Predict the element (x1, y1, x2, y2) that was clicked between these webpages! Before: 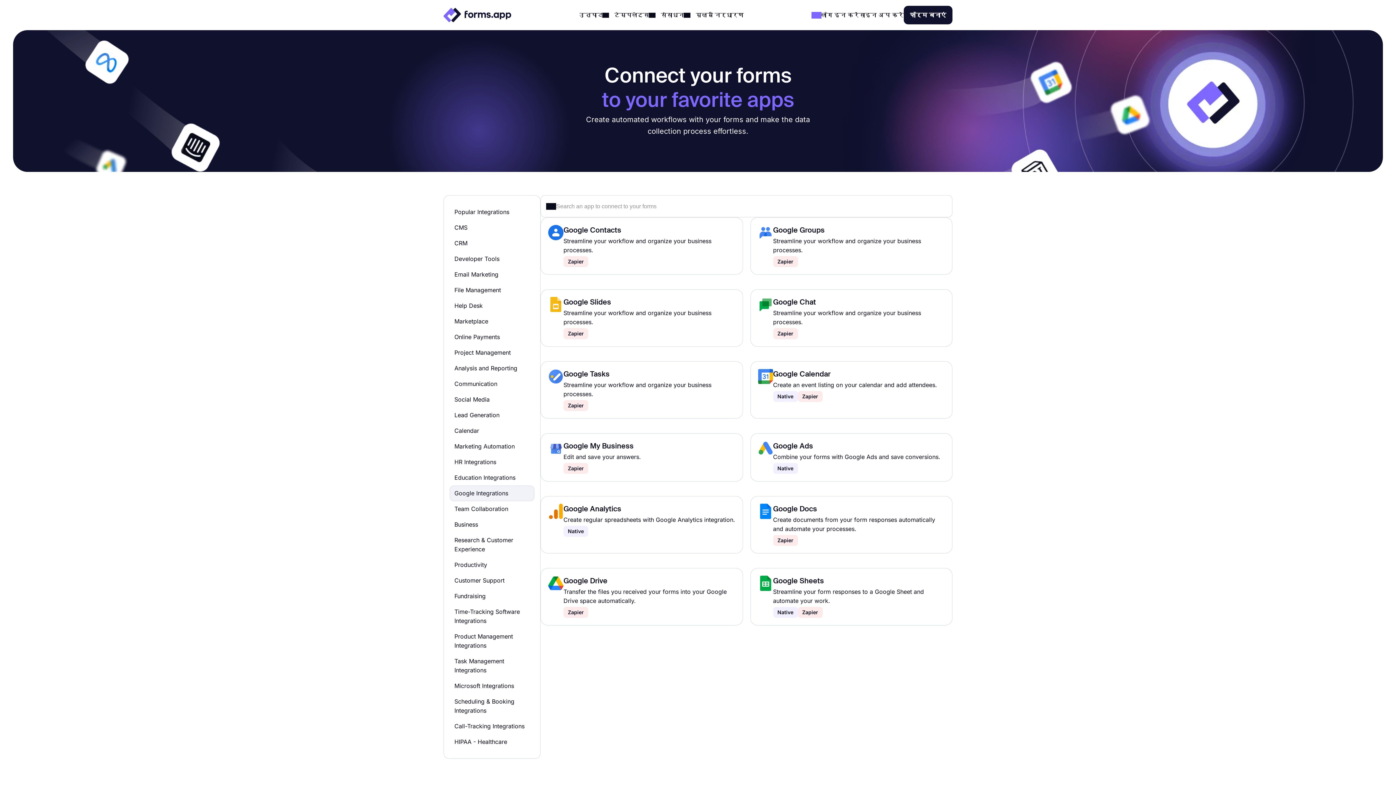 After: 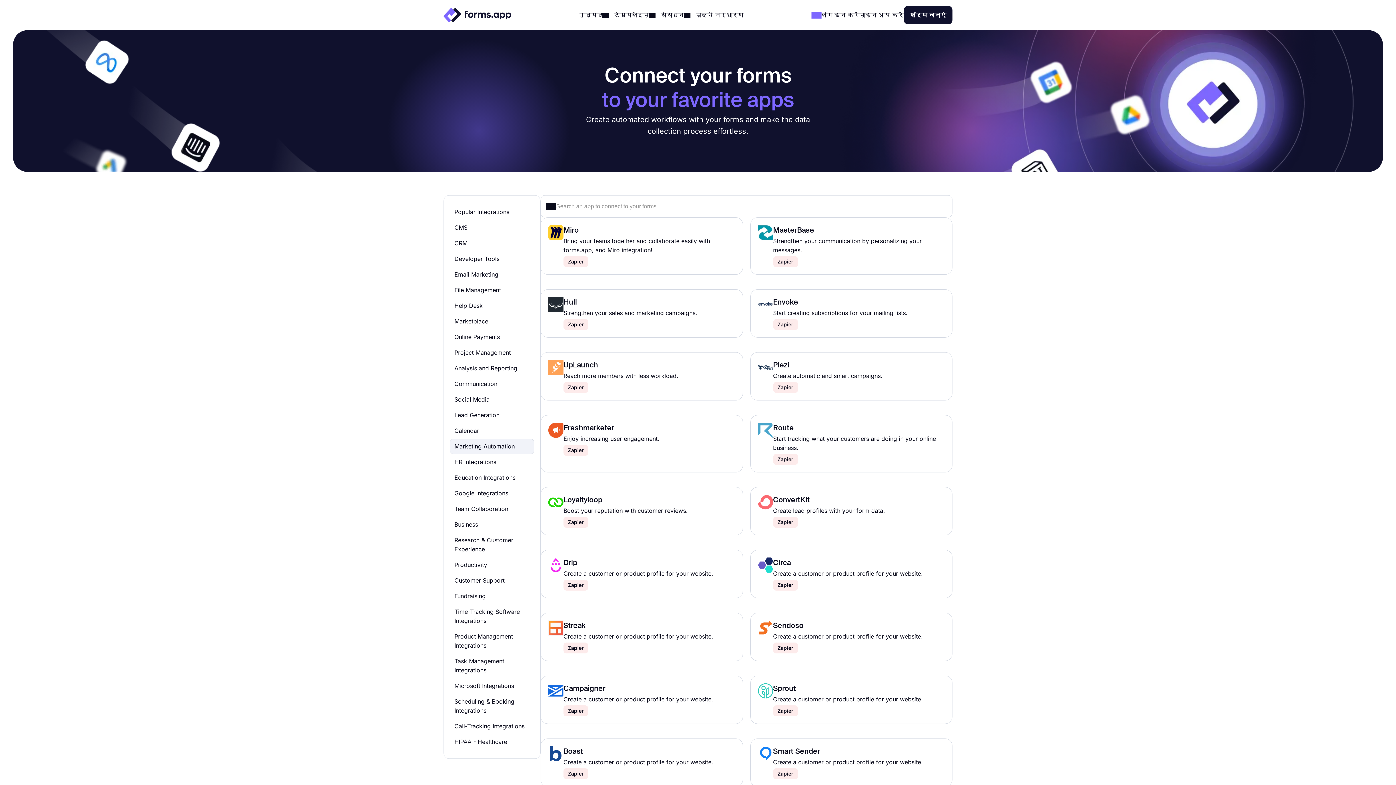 Action: label: Marketing Automation bbox: (449, 438, 534, 454)